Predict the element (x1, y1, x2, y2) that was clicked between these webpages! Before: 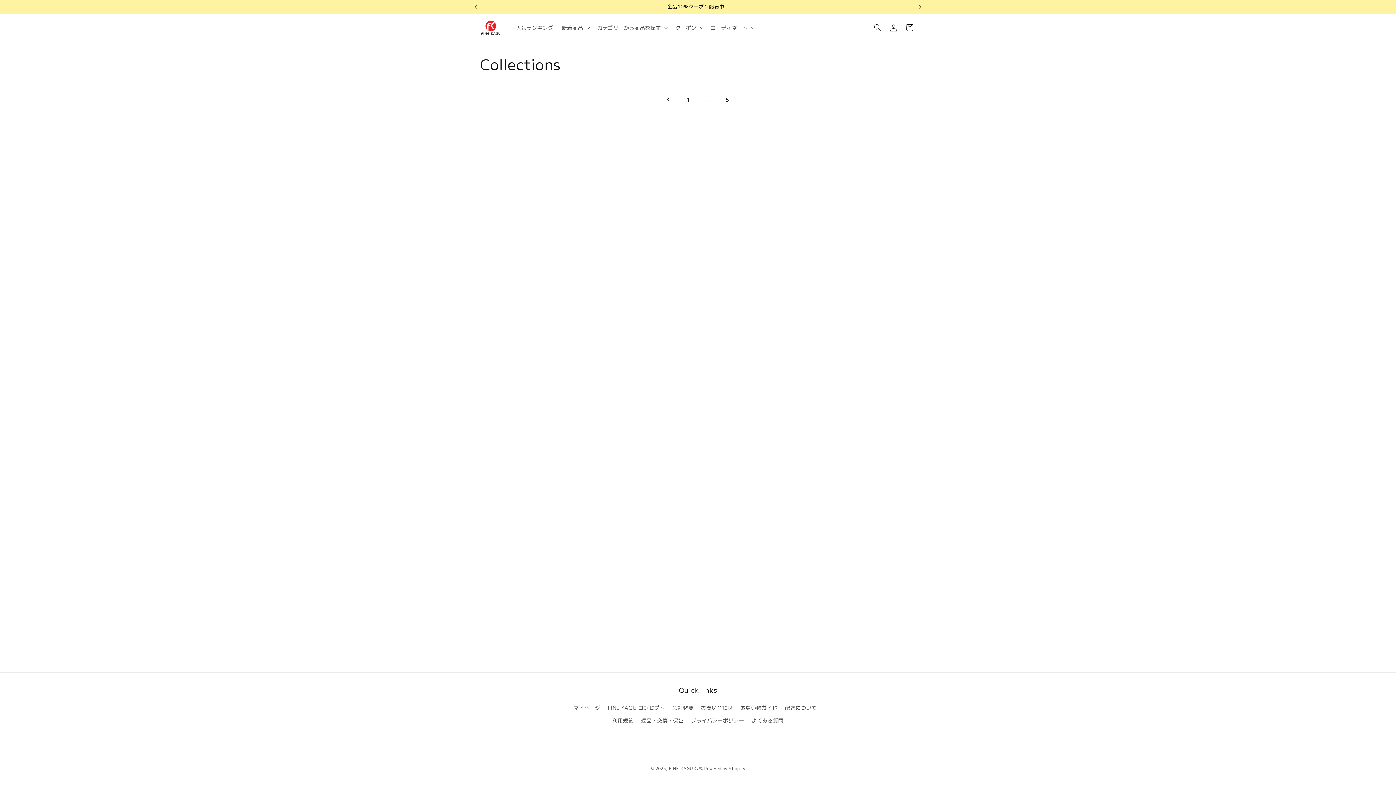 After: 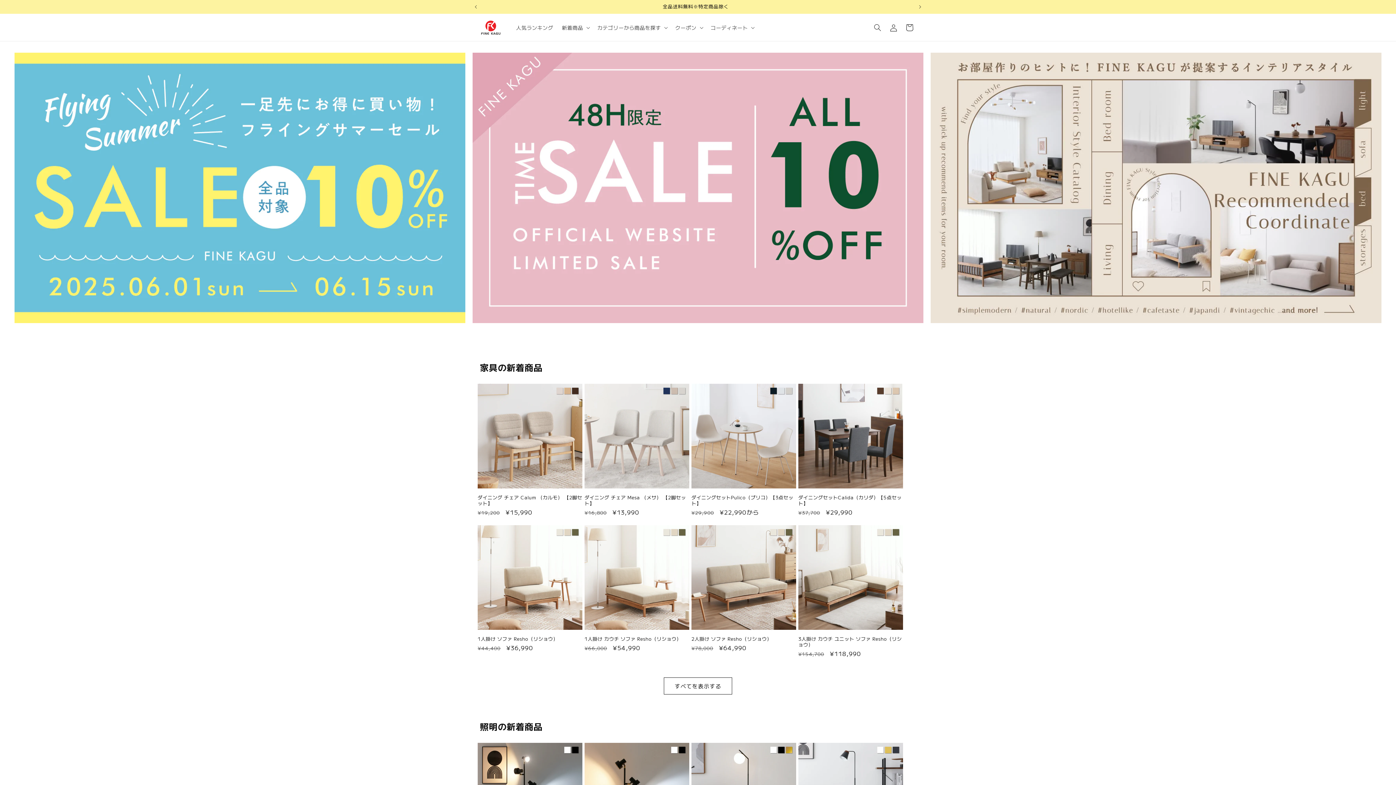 Action: bbox: (477, 13, 504, 41)